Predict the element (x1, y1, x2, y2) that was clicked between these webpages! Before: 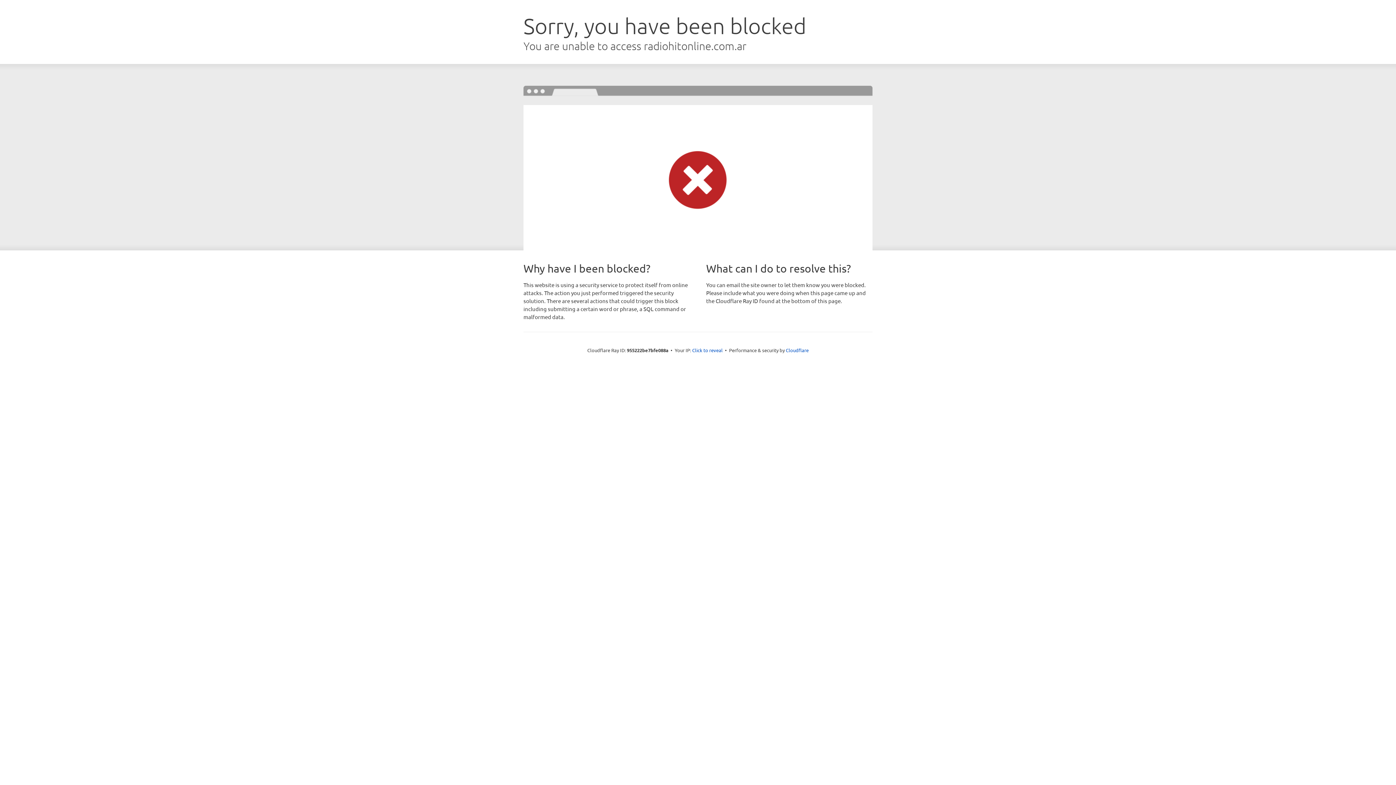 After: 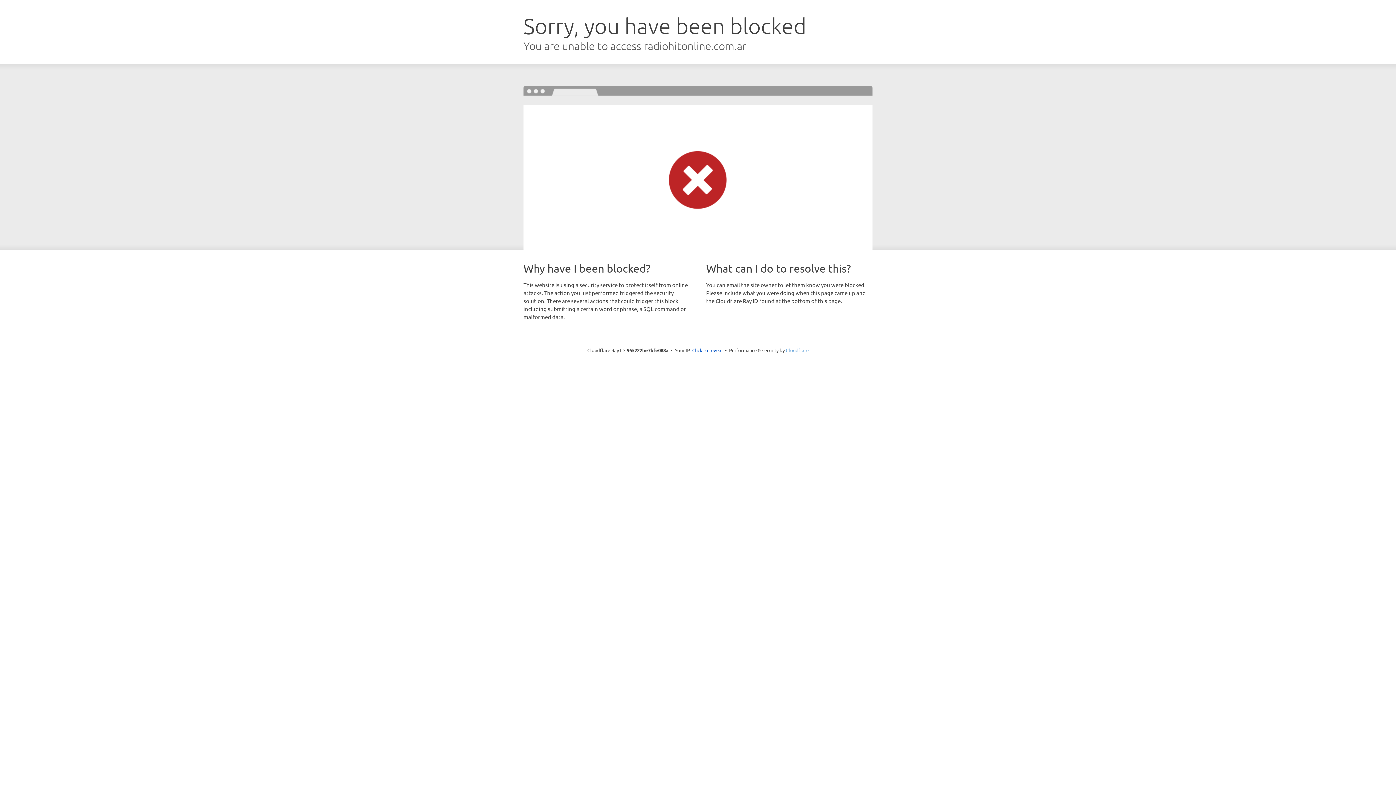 Action: bbox: (786, 347, 808, 353) label: Cloudflare